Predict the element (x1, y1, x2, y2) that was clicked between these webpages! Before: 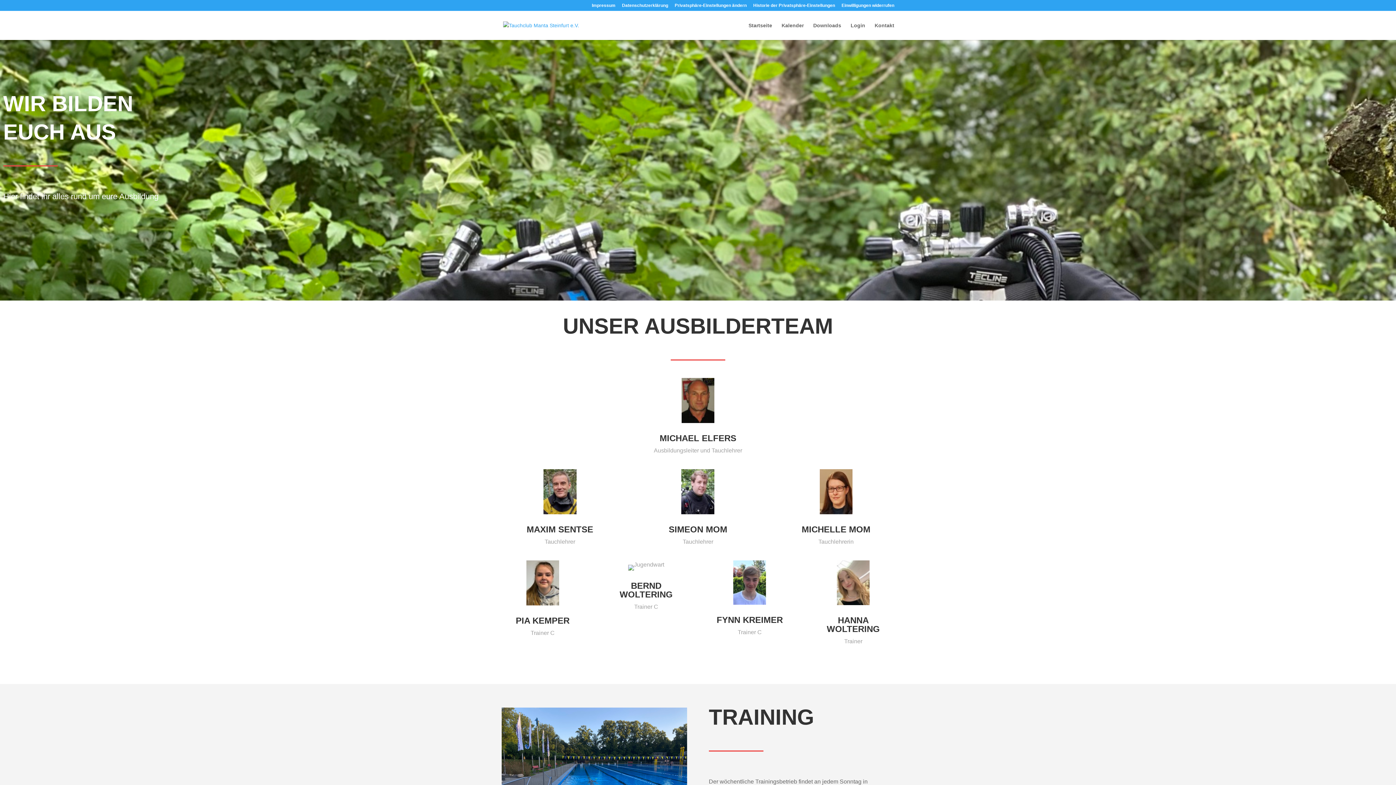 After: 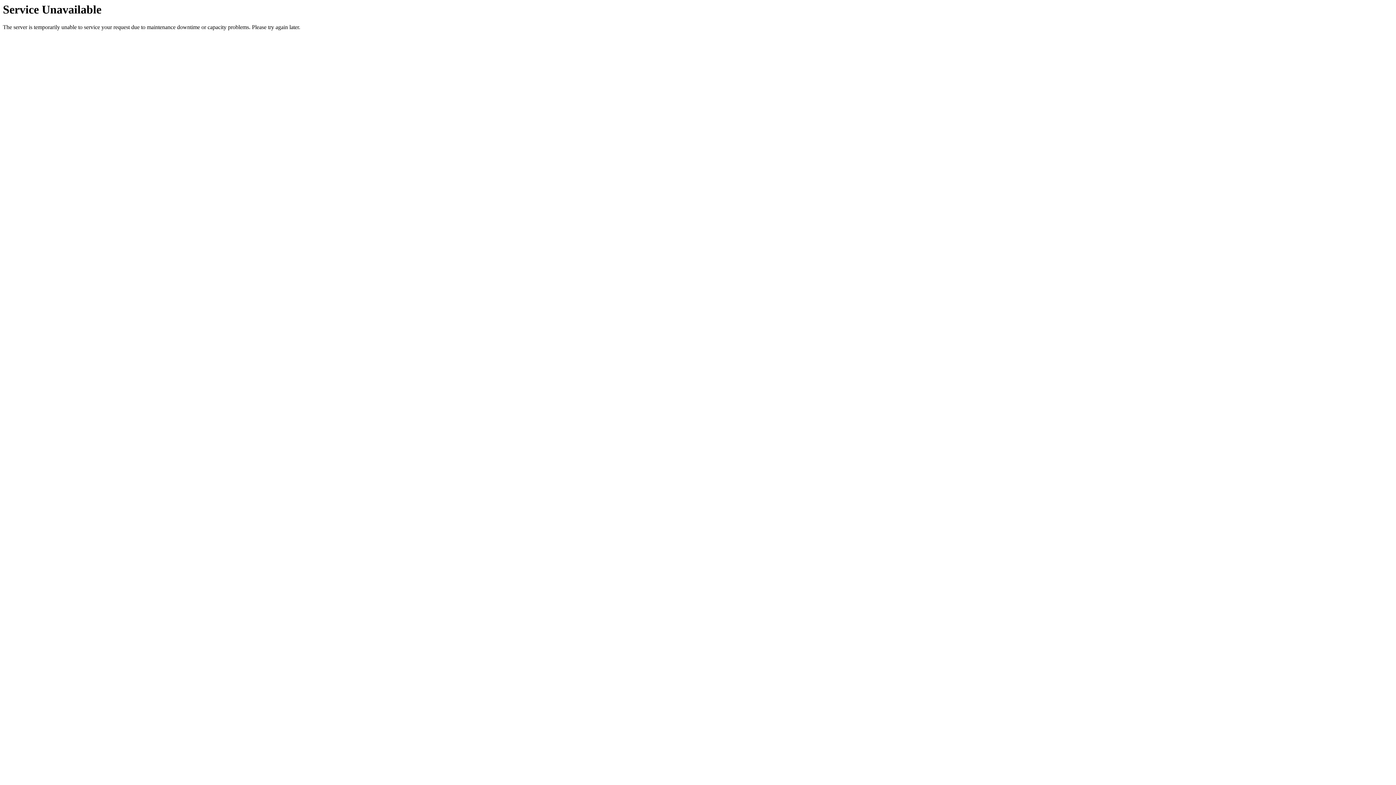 Action: label: Kalender bbox: (781, 22, 804, 40)